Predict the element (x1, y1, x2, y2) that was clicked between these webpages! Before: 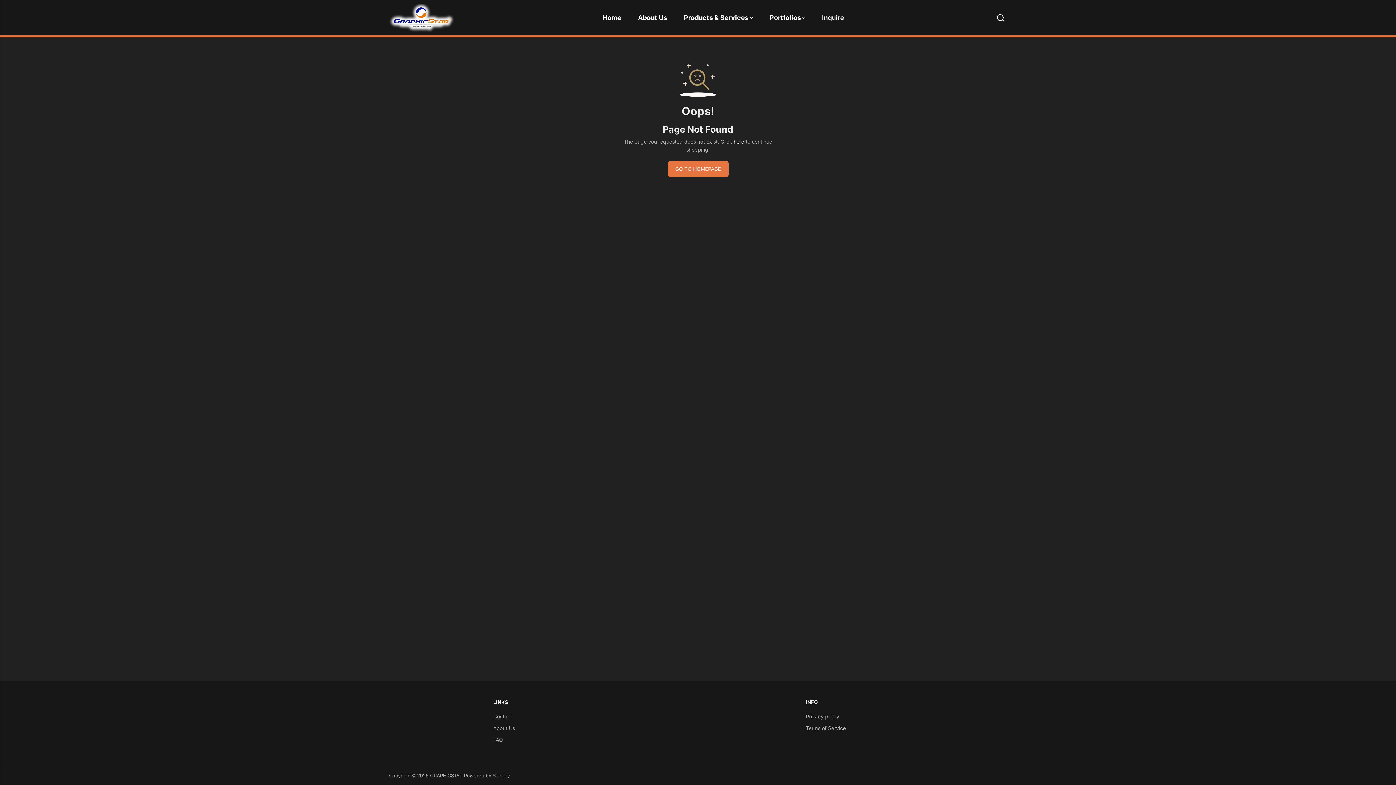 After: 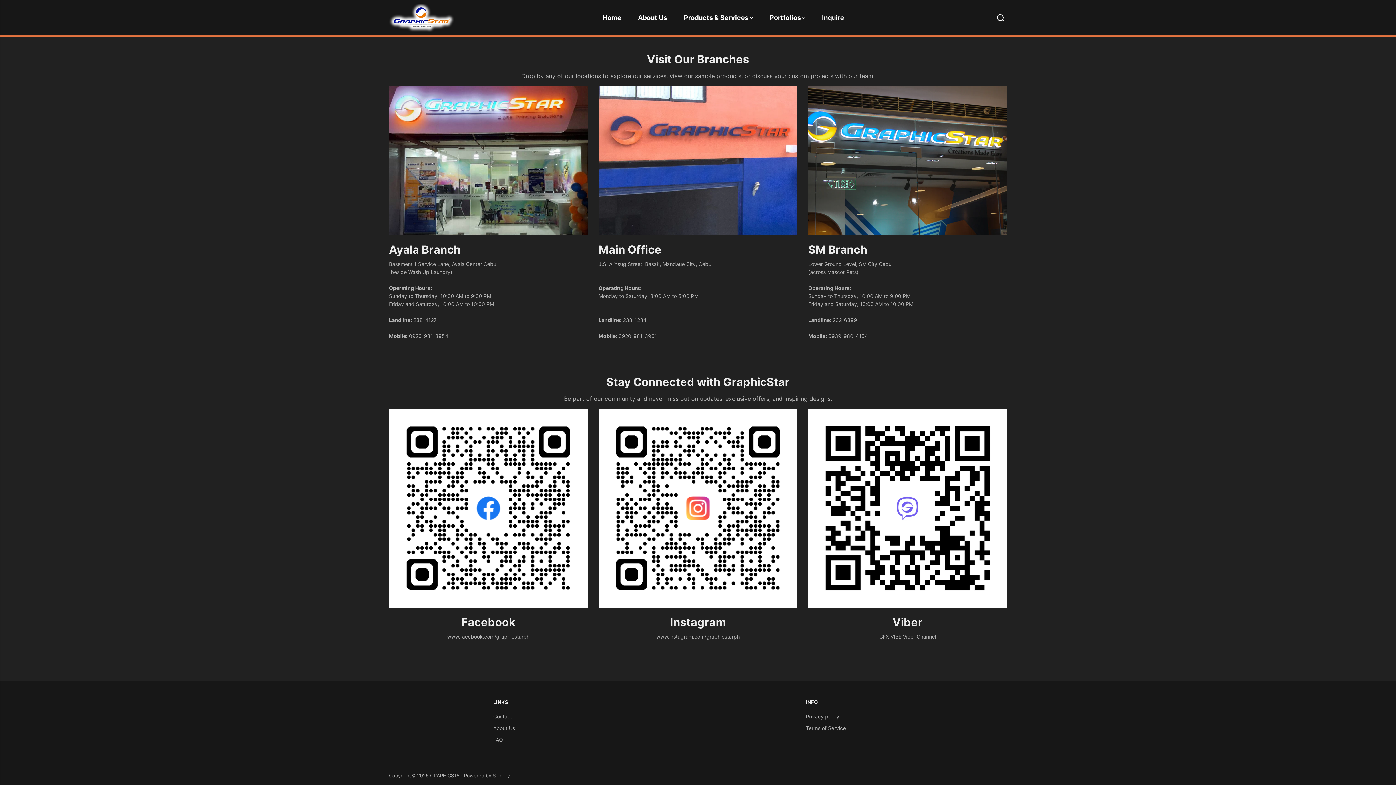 Action: label: Inquire bbox: (817, 4, 849, 30)